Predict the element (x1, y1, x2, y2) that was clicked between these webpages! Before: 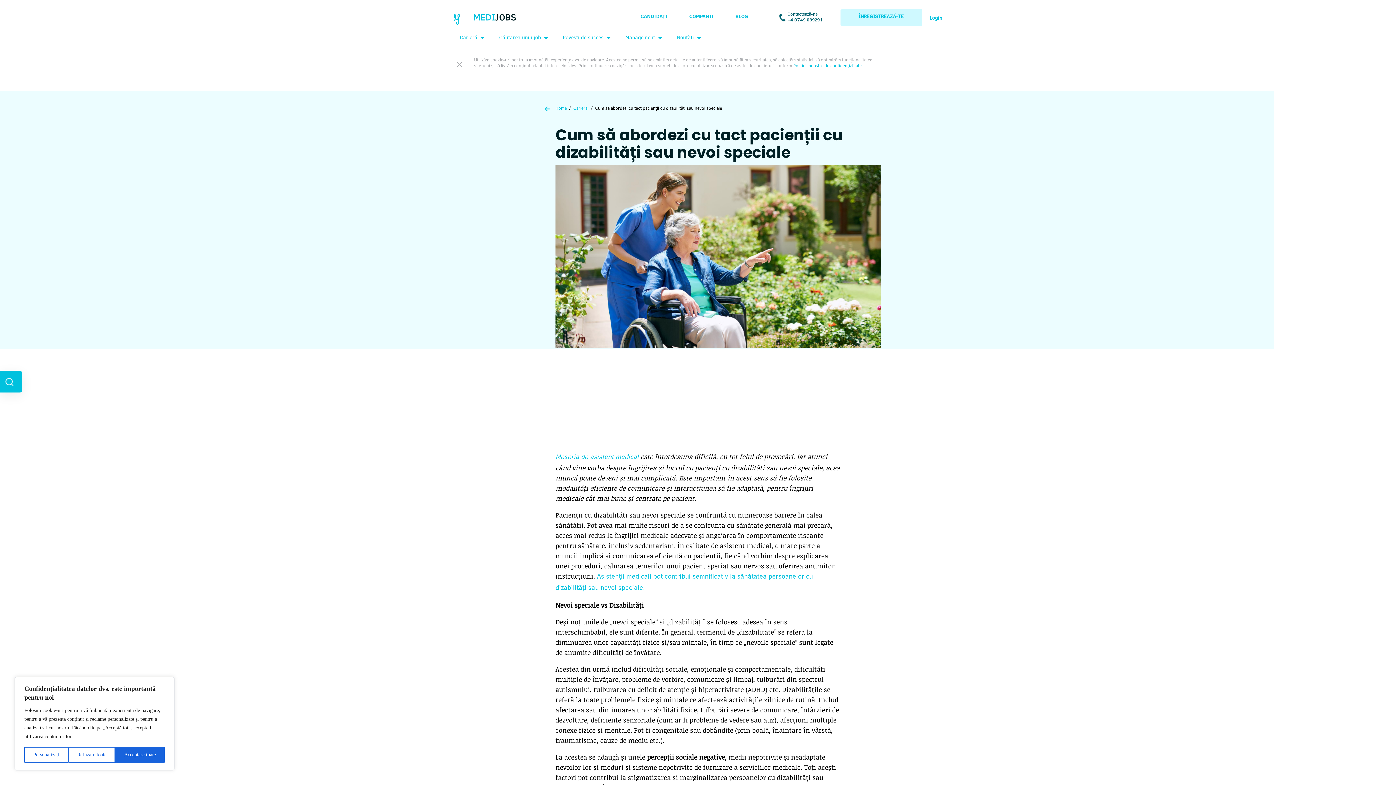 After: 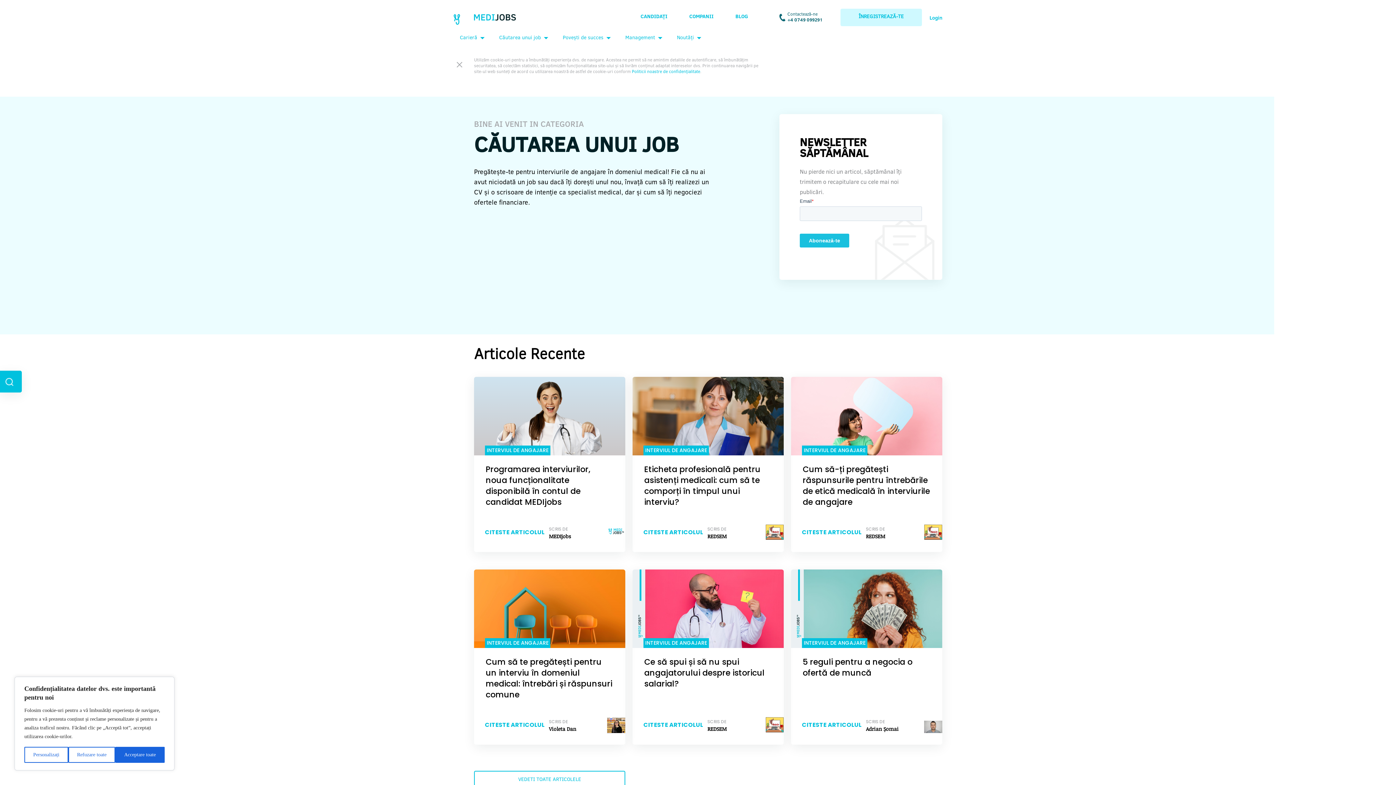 Action: bbox: (499, 35, 541, 40) label: Căutarea unui job